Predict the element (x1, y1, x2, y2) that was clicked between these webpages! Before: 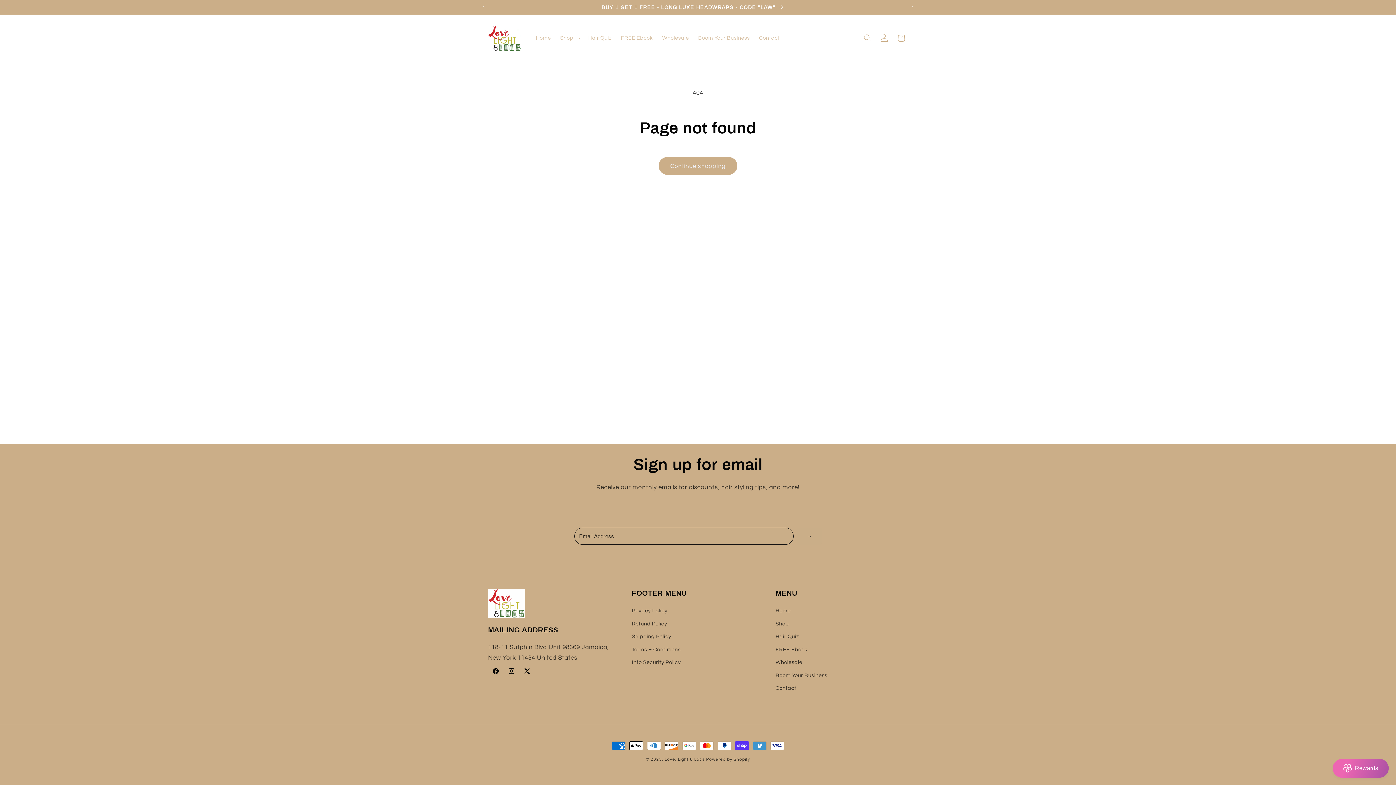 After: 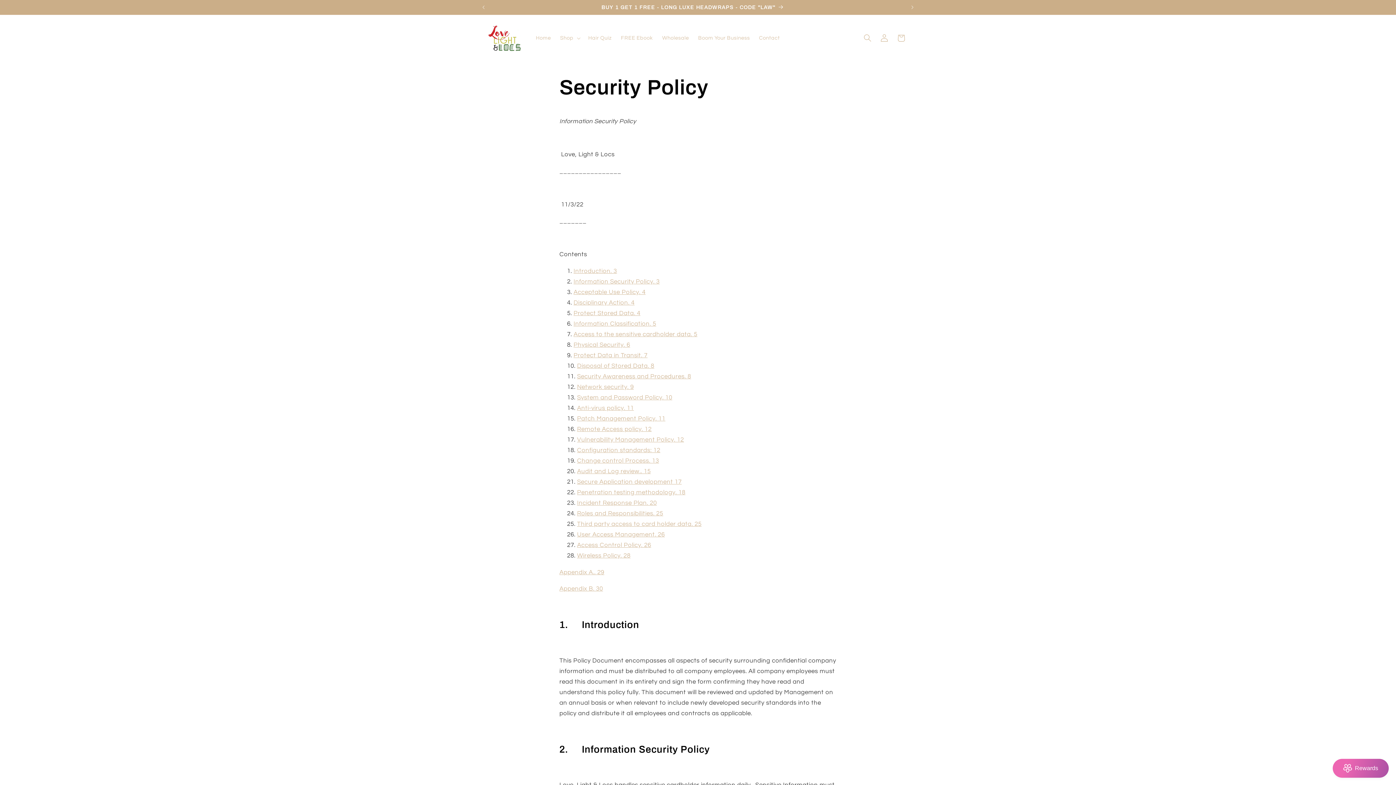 Action: bbox: (632, 656, 680, 669) label: Info Security Policy